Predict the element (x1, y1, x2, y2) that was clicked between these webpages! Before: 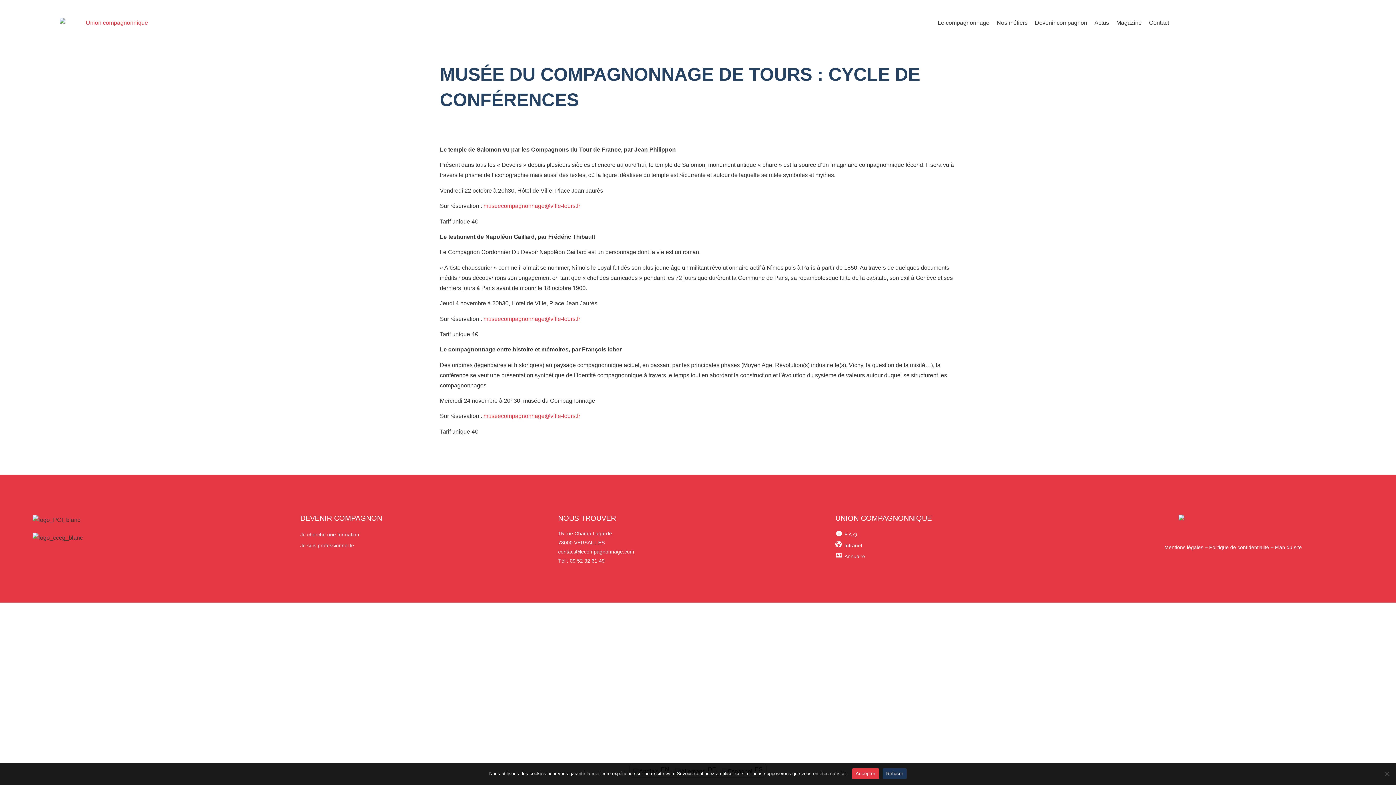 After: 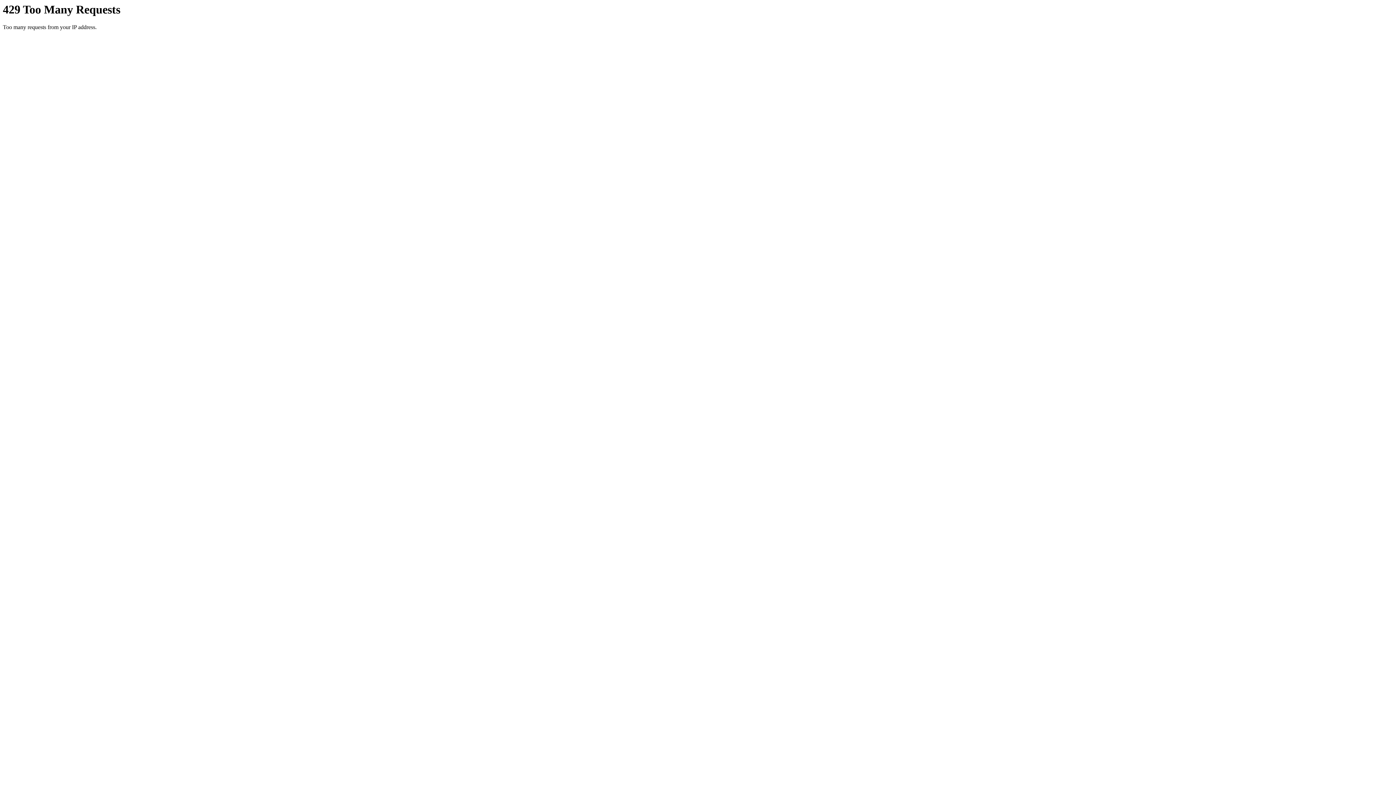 Action: bbox: (300, 529, 551, 540) label: Je cherche une formation